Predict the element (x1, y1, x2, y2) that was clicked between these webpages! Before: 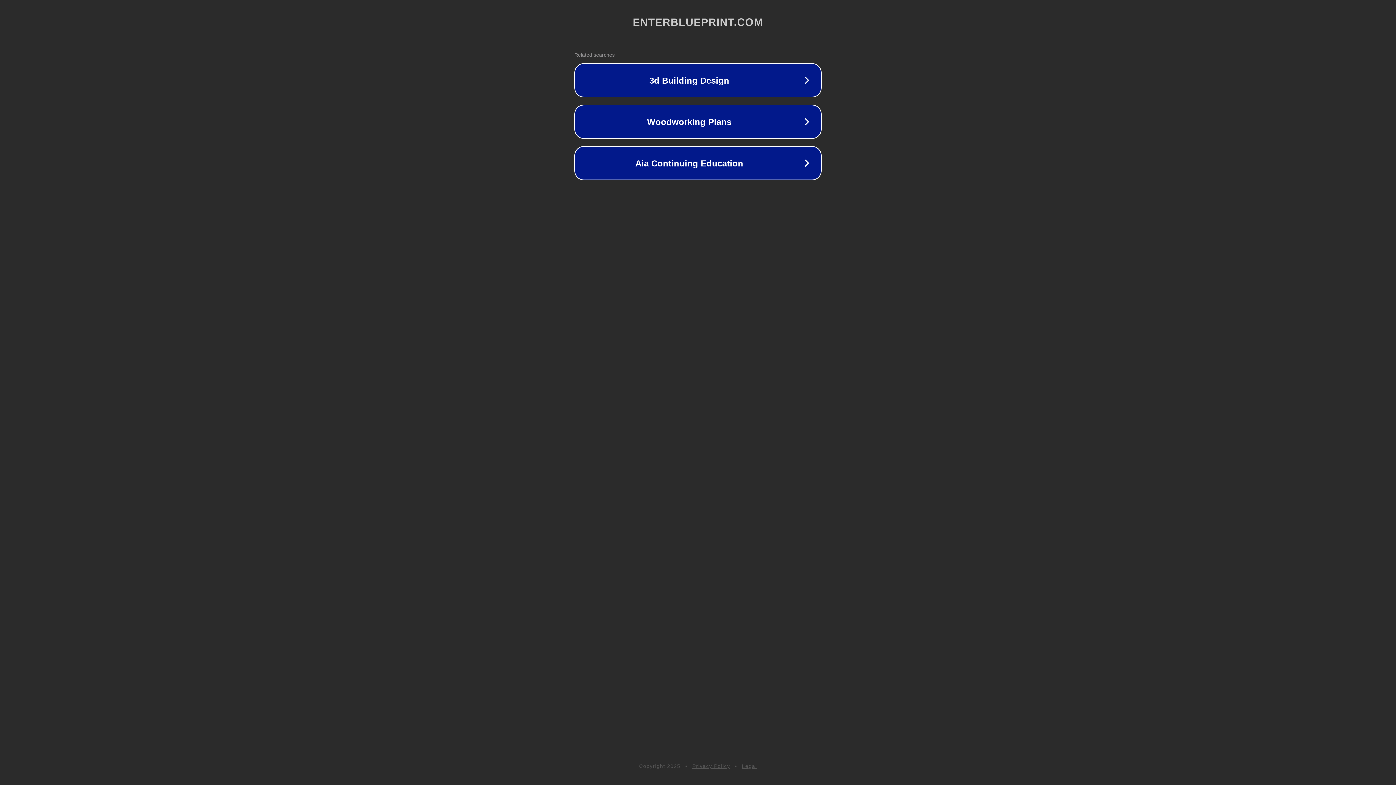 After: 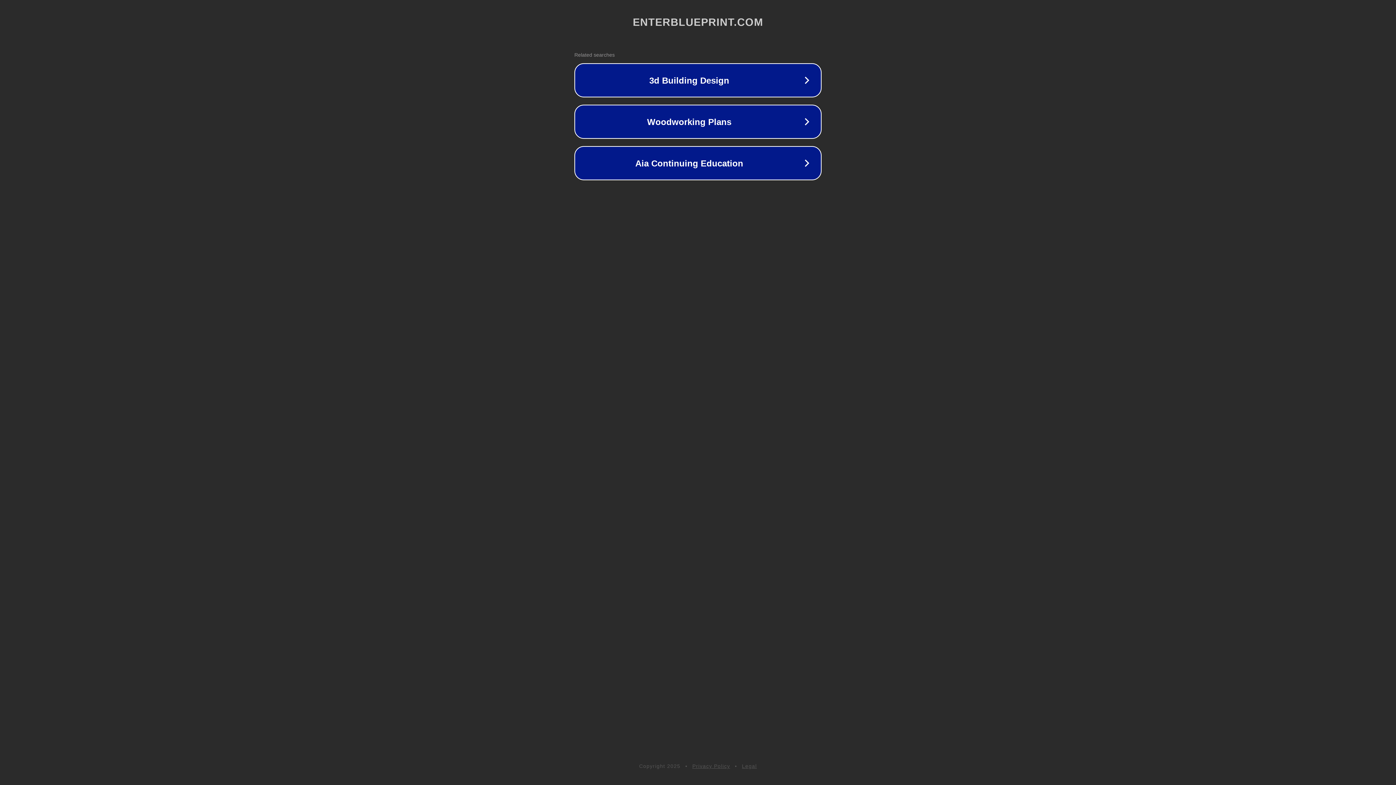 Action: label: Legal bbox: (742, 763, 757, 769)